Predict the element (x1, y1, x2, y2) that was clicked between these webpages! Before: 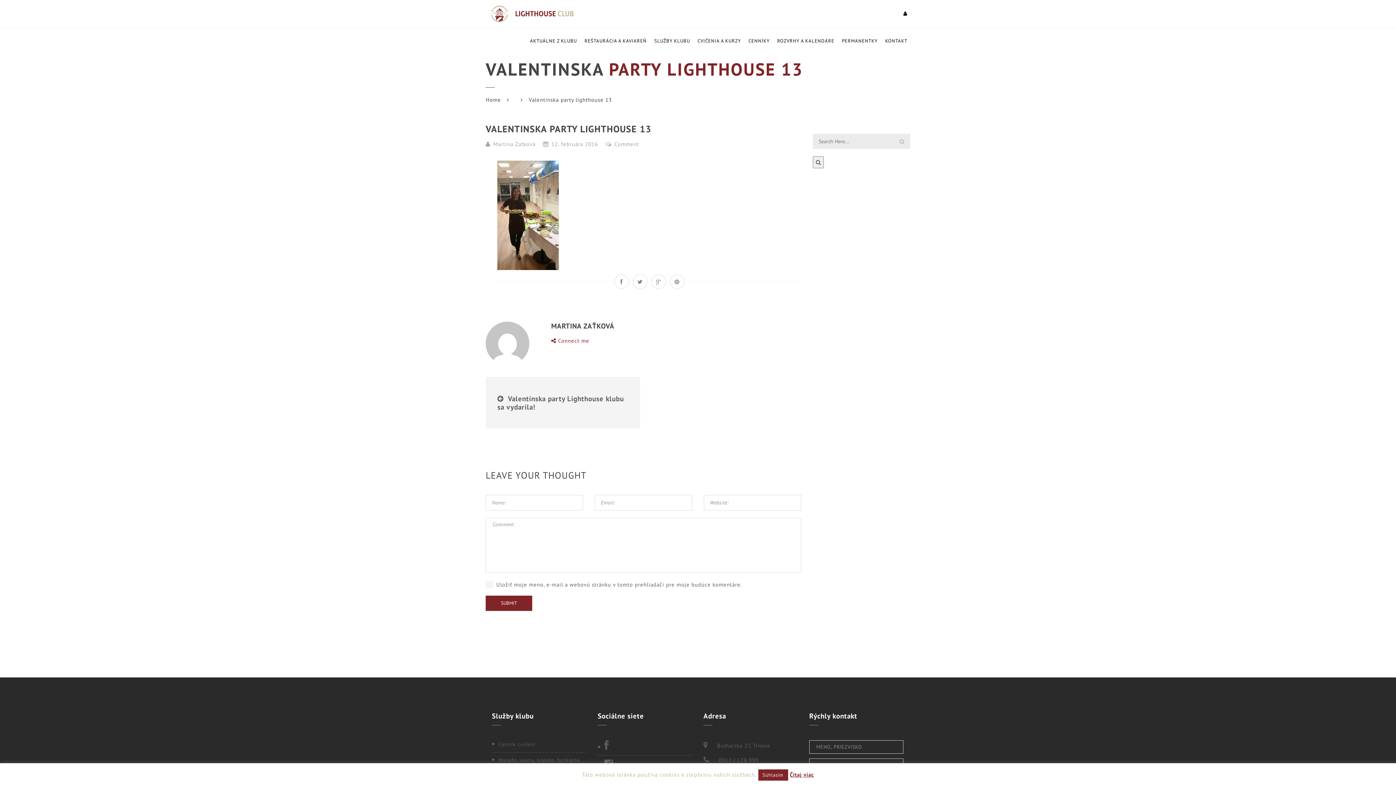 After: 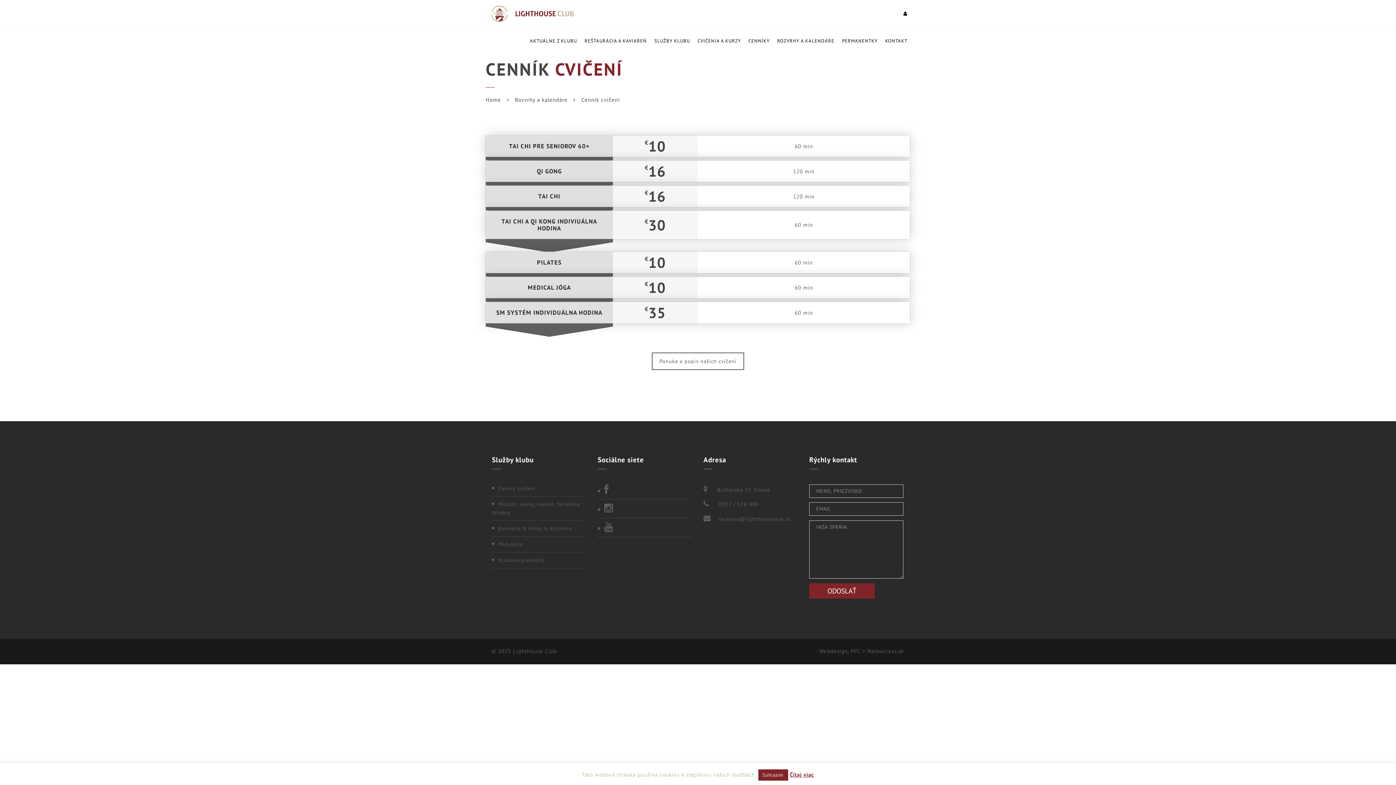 Action: label: Cenník cvičení bbox: (492, 740, 585, 749)